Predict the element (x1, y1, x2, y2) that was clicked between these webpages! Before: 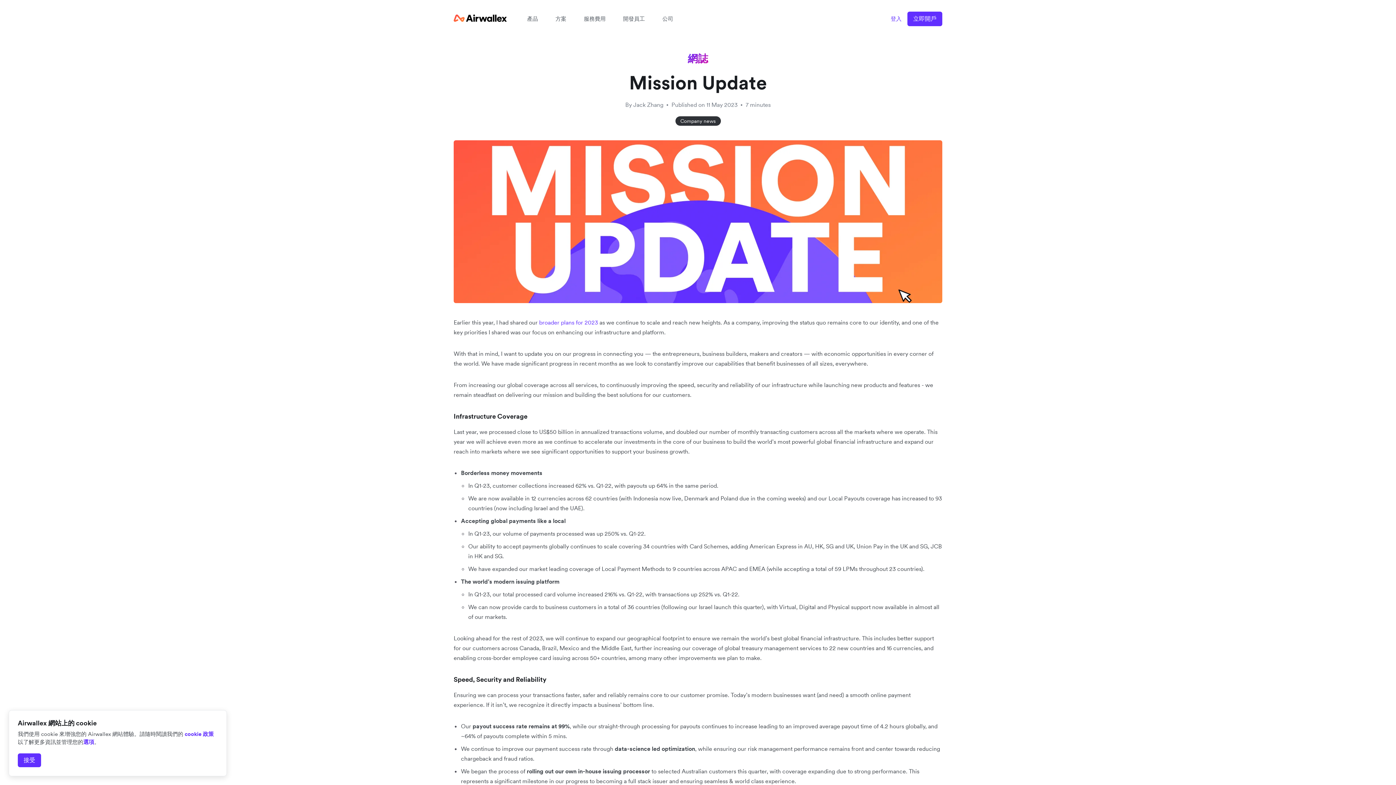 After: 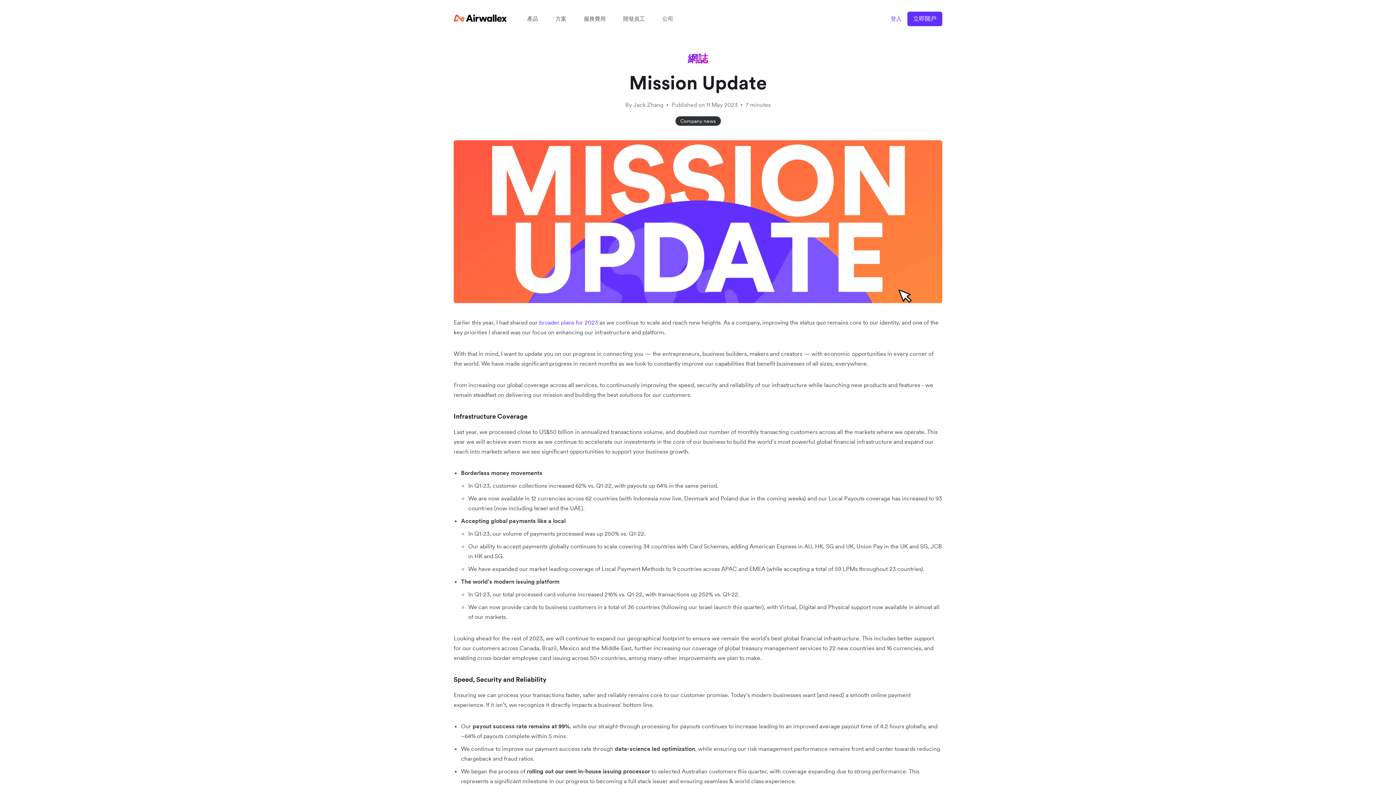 Action: bbox: (17, 753, 41, 767) label: 接受